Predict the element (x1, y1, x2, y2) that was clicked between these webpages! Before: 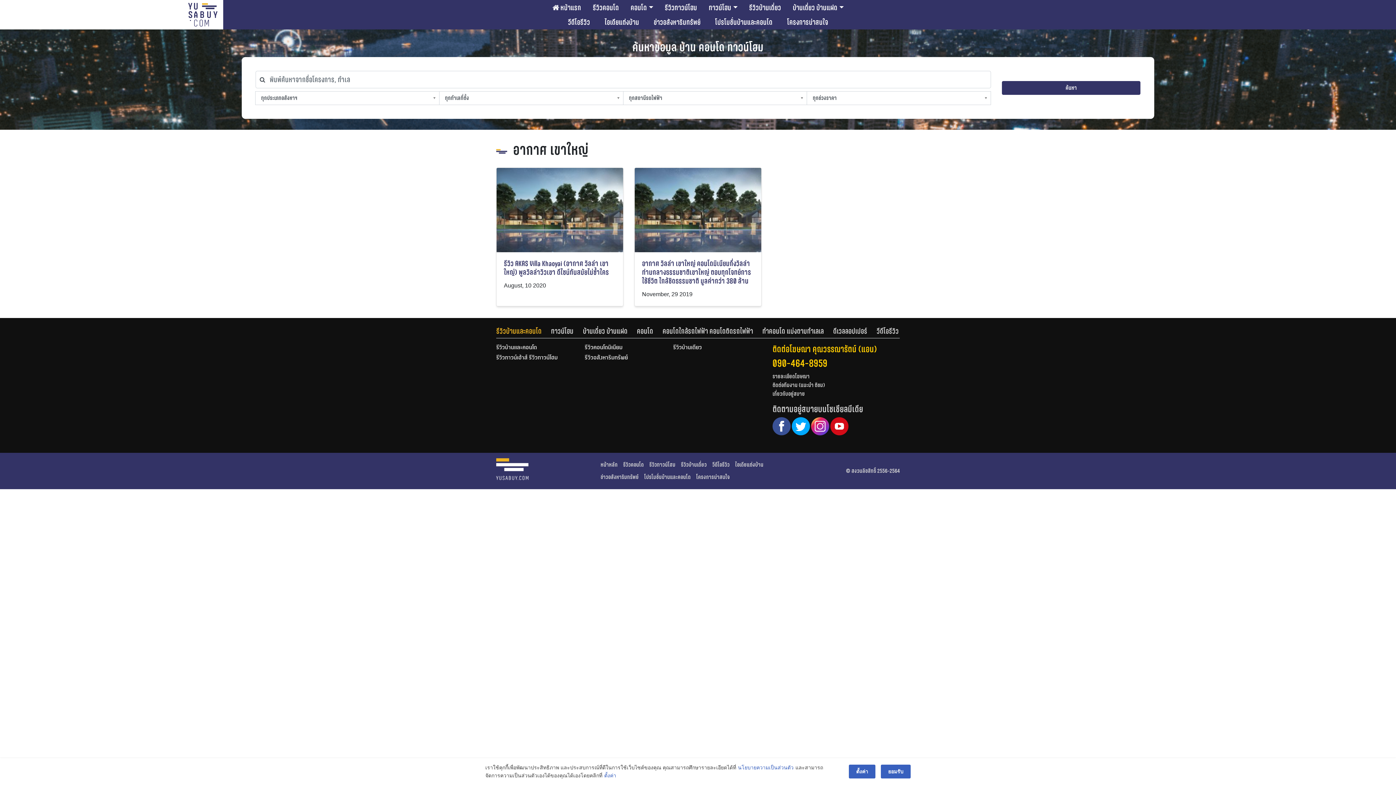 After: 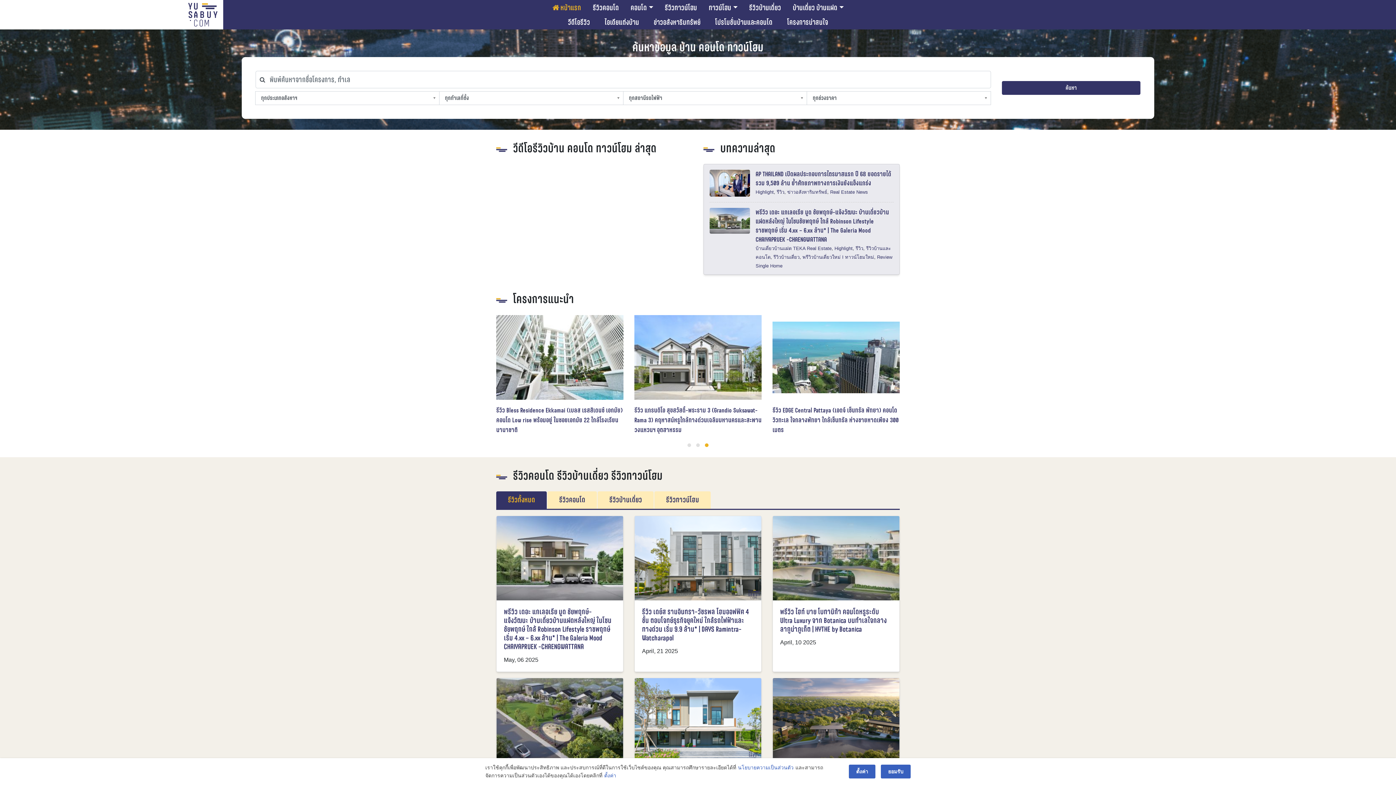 Action: bbox: (0, 0, 223, 29)